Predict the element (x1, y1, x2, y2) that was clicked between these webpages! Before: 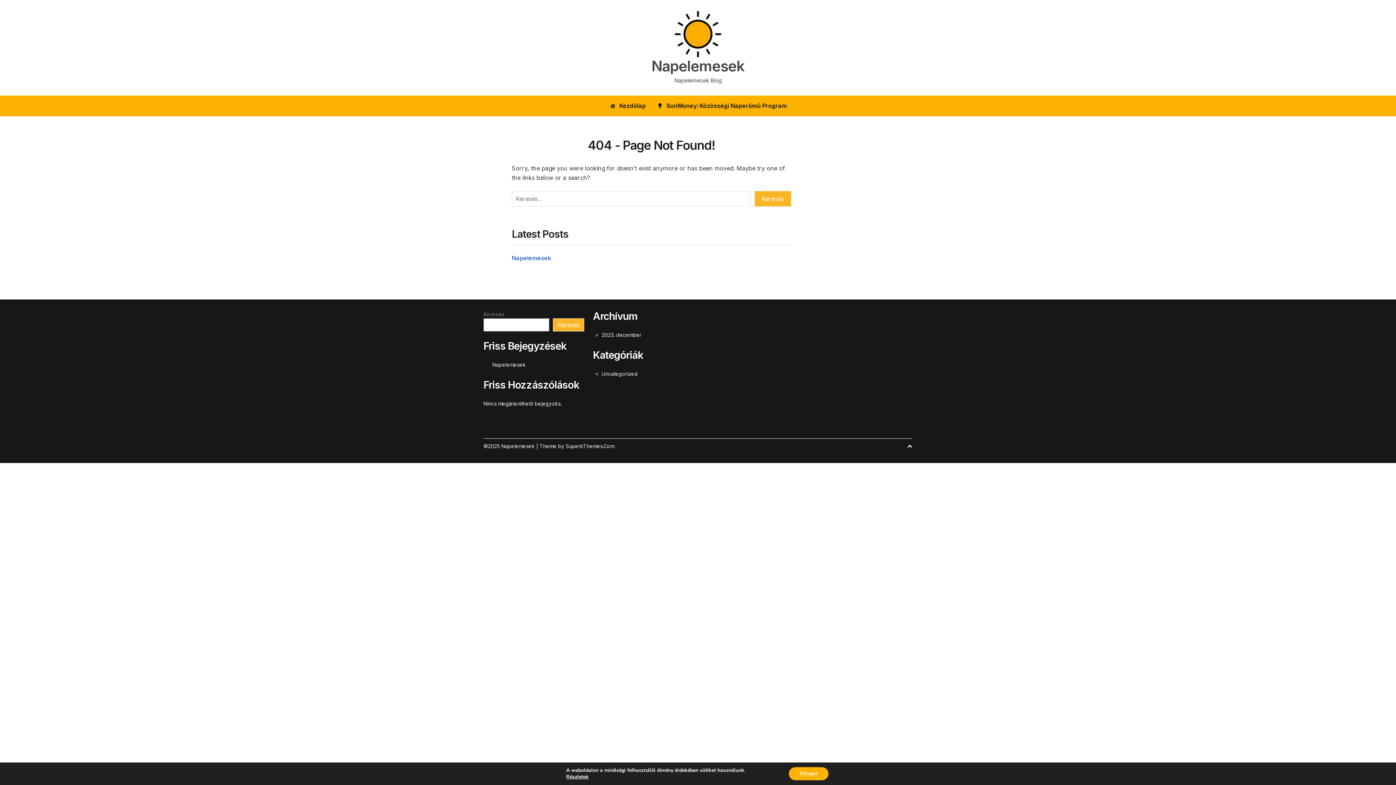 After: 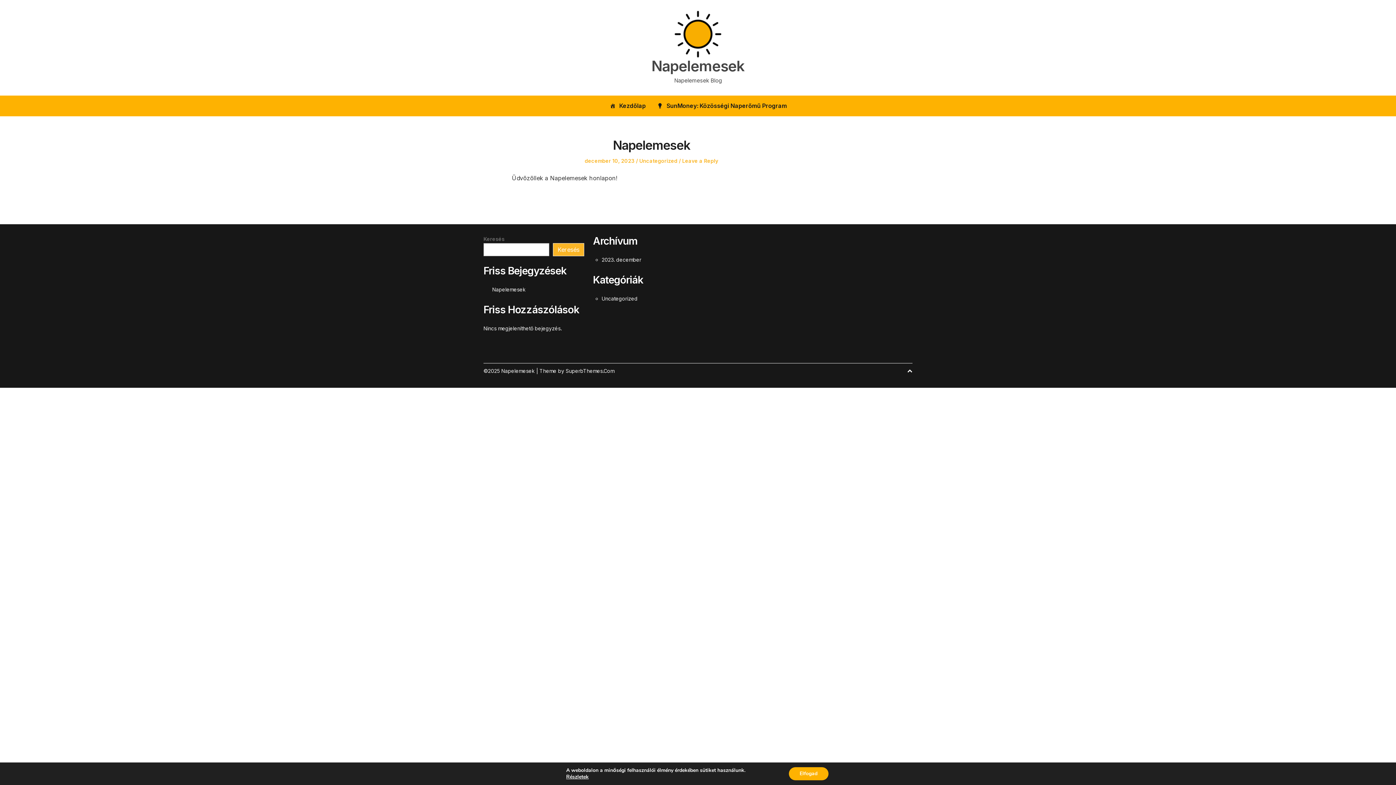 Action: bbox: (674, 29, 721, 37)